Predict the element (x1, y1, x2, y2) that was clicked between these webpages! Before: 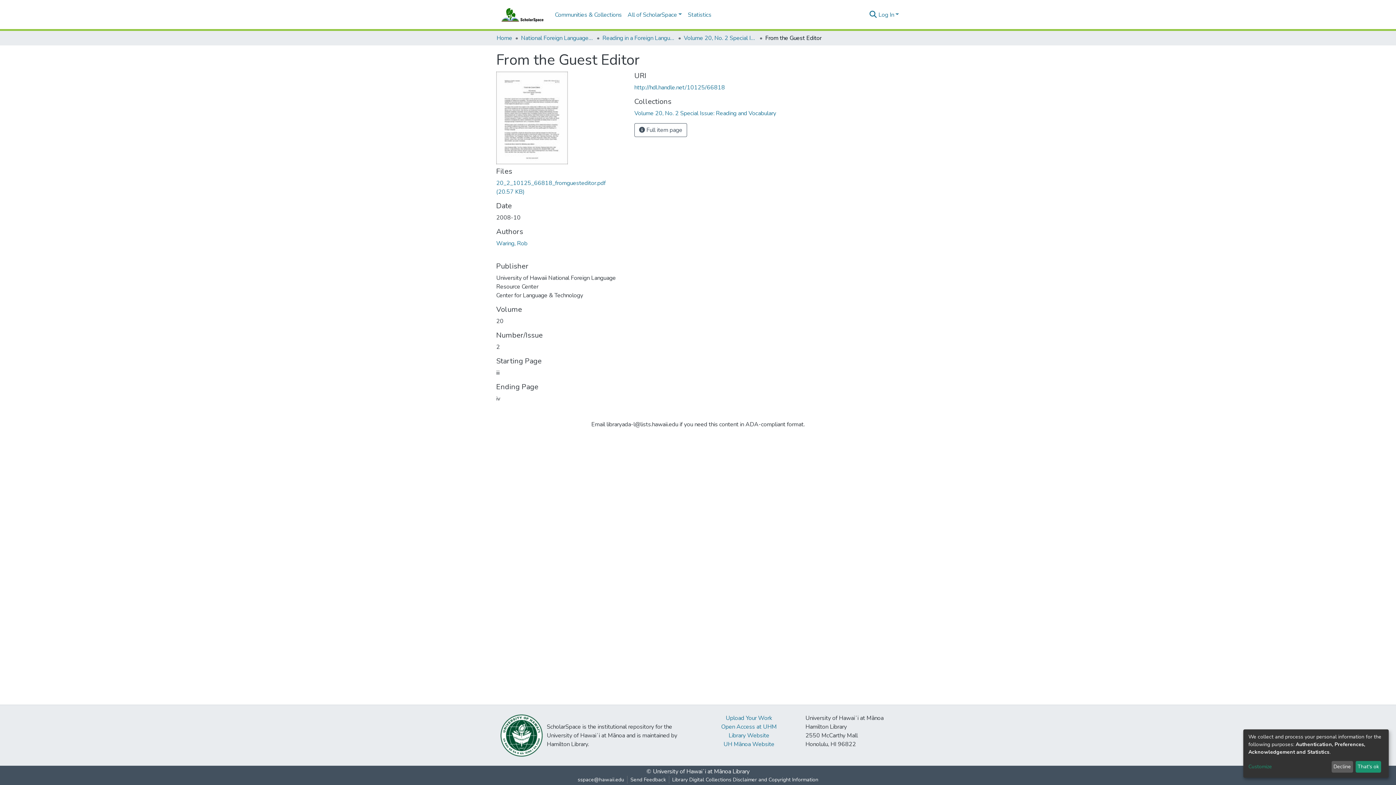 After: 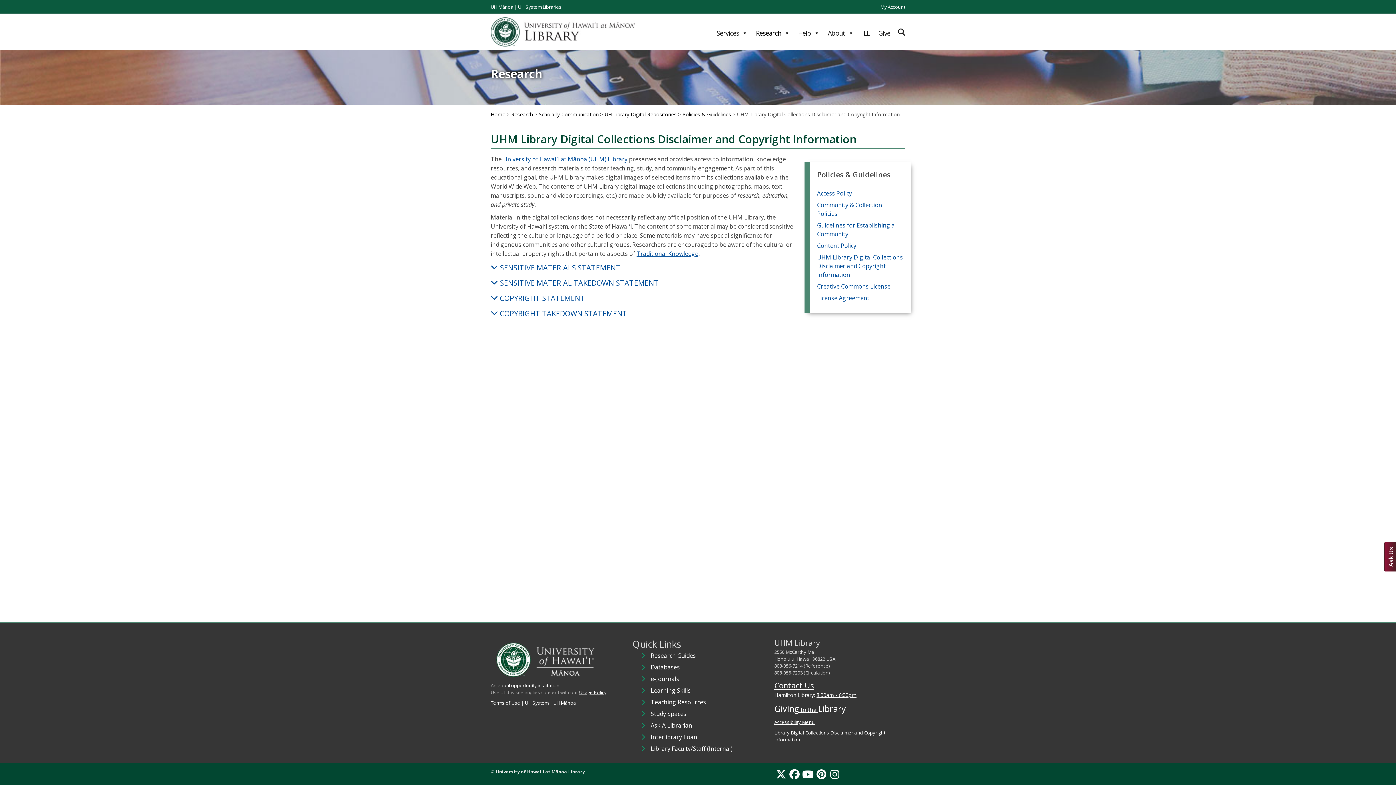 Action: bbox: (669, 776, 821, 784) label: Library Digital Collections Disclaimer and Copyright Information